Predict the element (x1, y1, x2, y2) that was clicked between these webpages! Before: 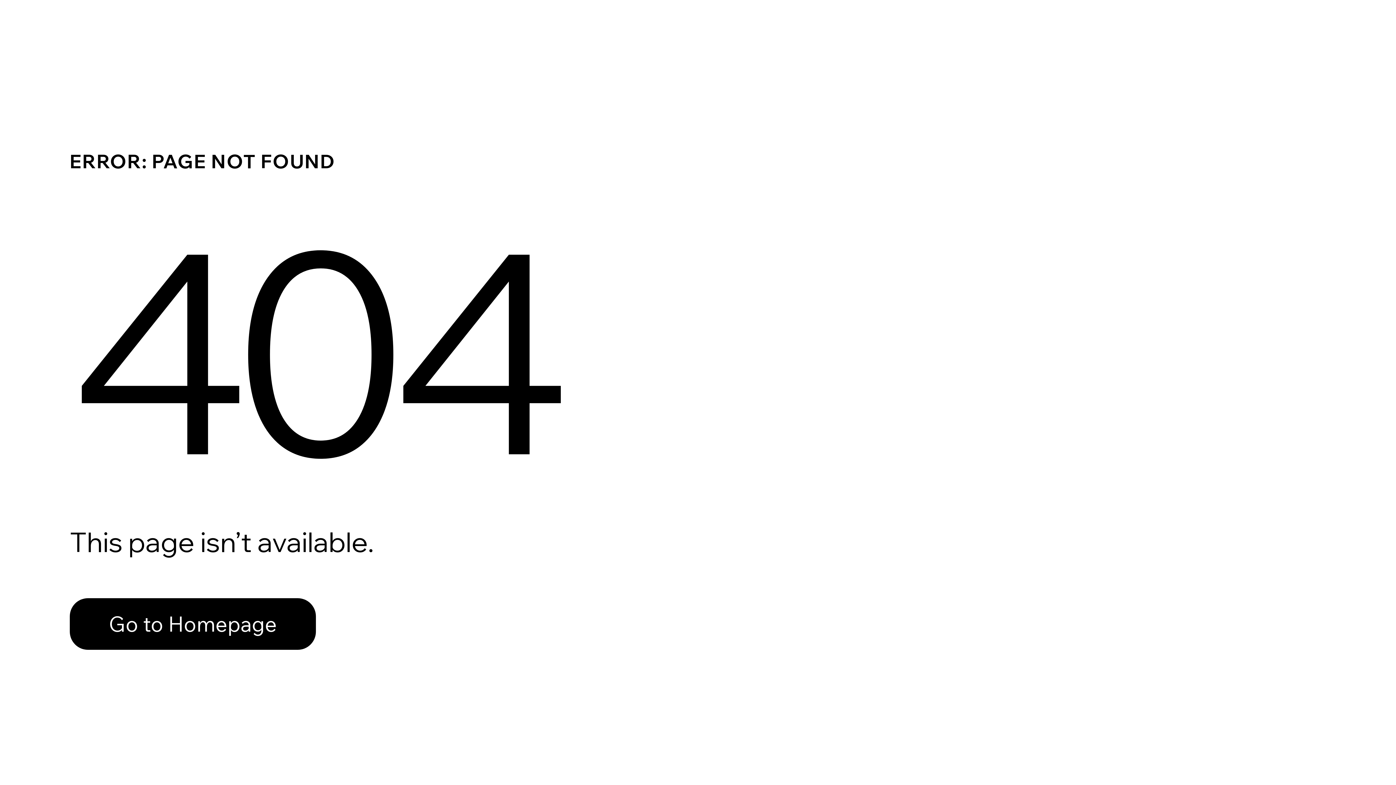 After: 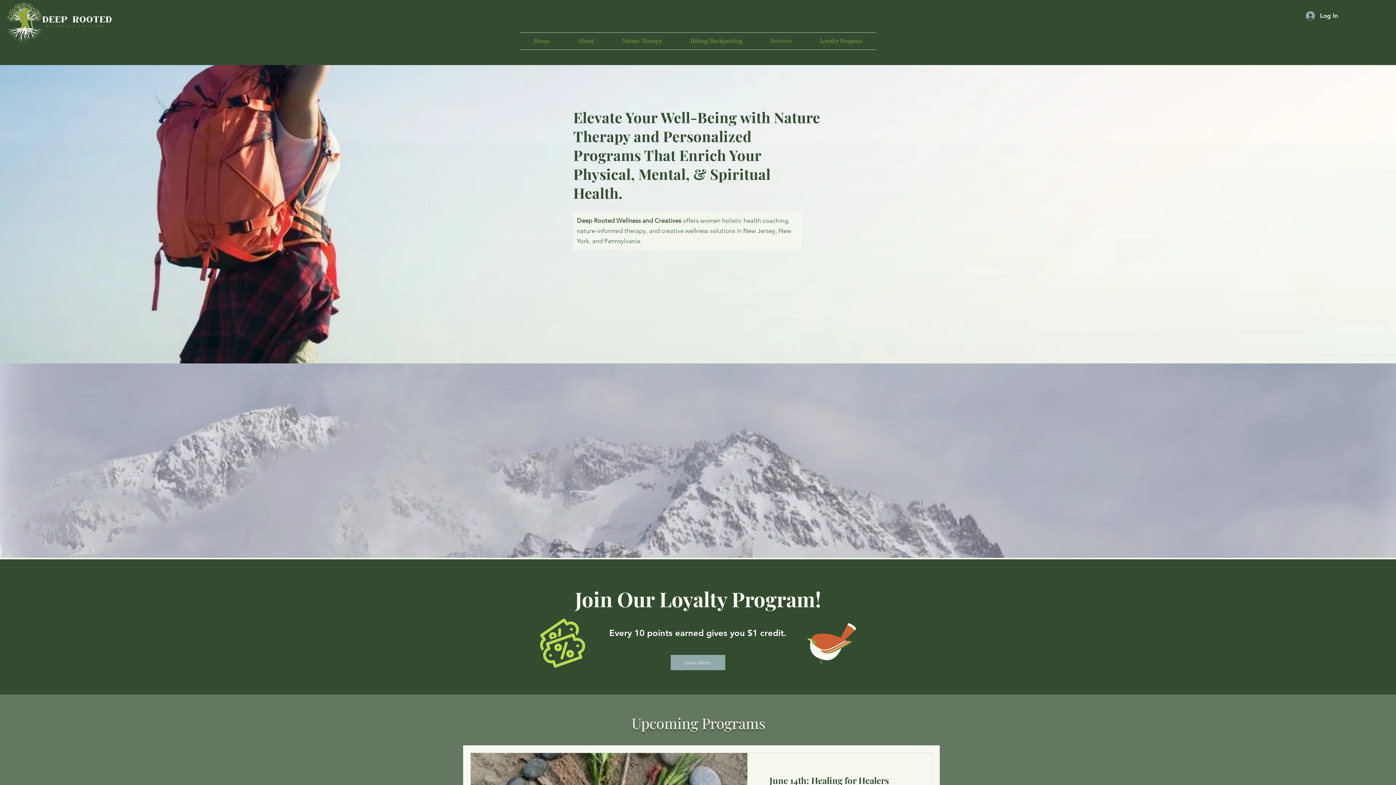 Action: bbox: (69, 582, 768, 659) label: Go to Homepage